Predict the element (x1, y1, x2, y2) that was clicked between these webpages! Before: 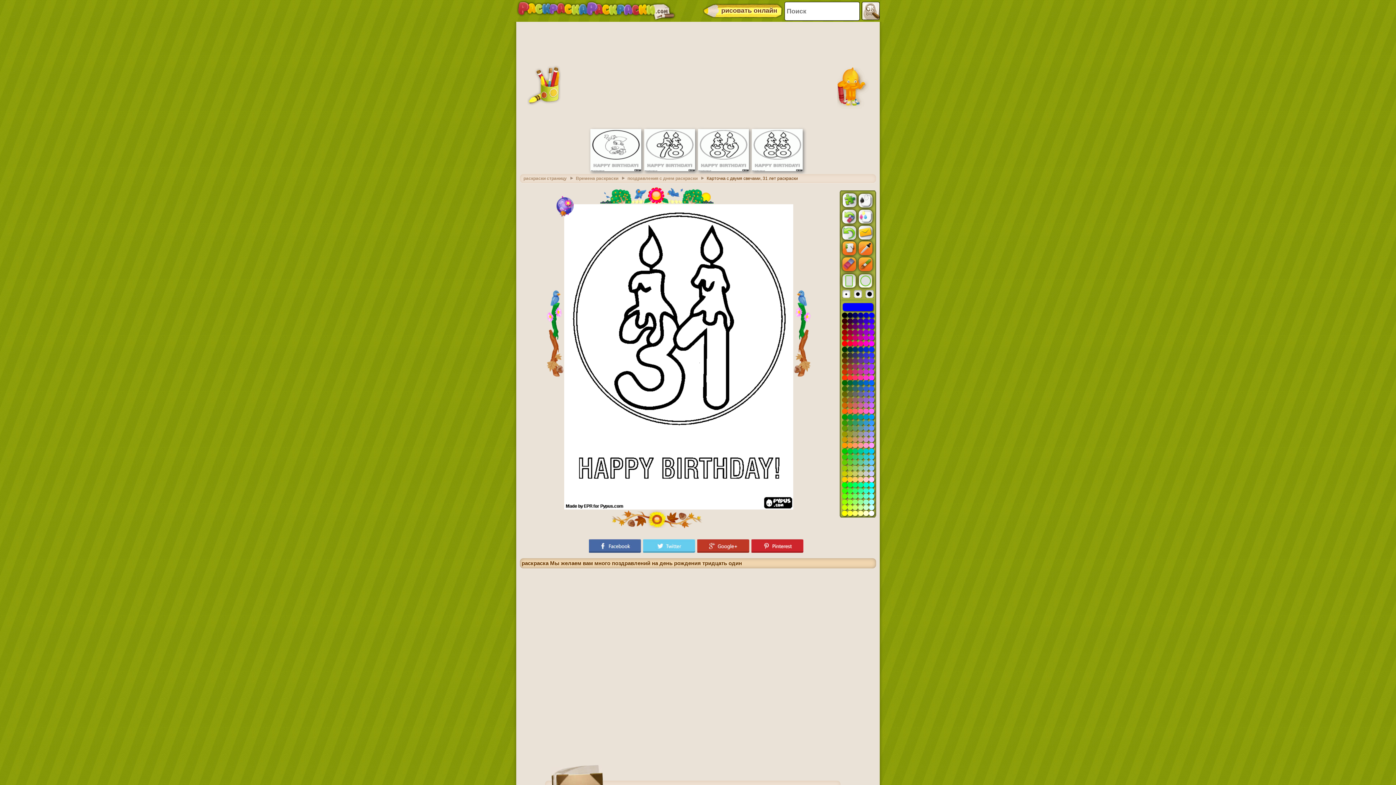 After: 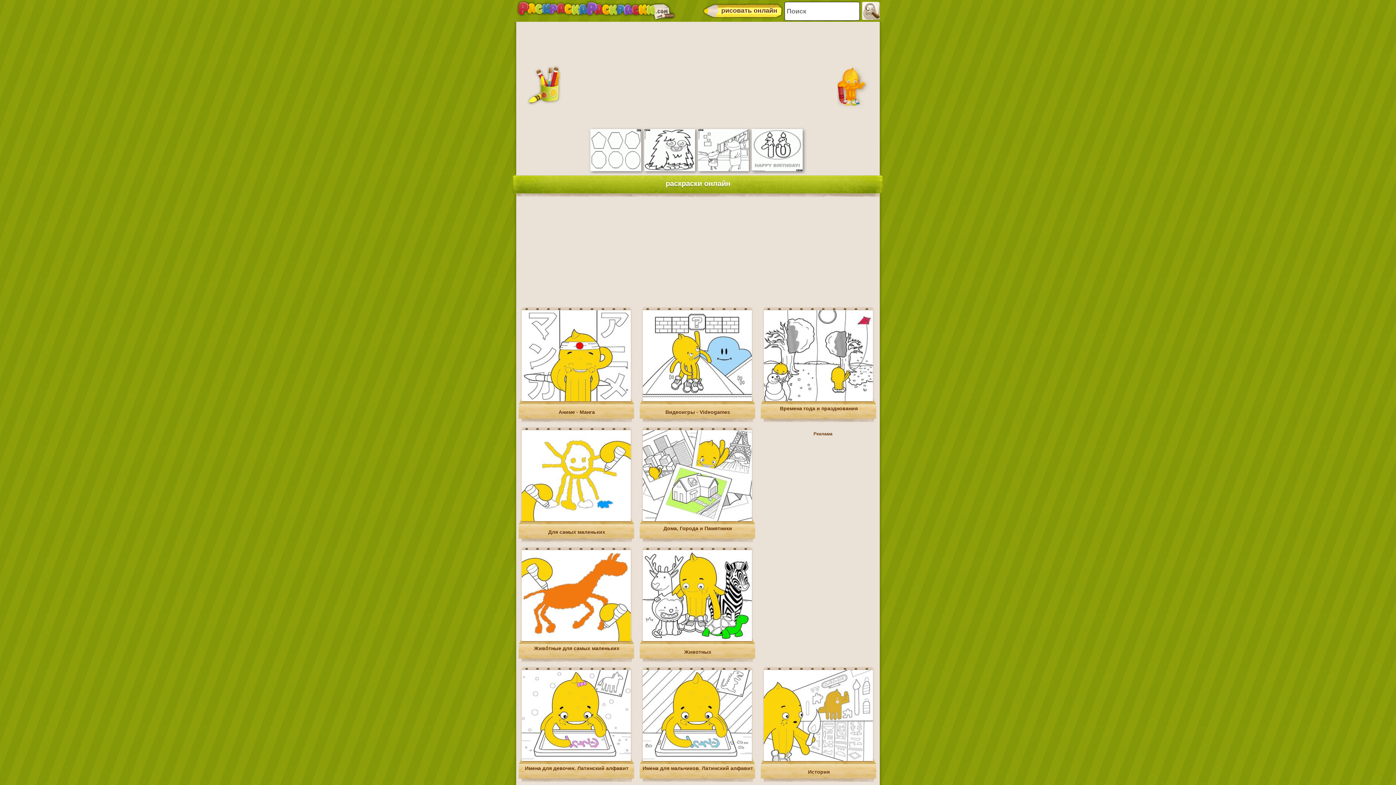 Action: bbox: (523, 176, 574, 181) label: раскраски страницу